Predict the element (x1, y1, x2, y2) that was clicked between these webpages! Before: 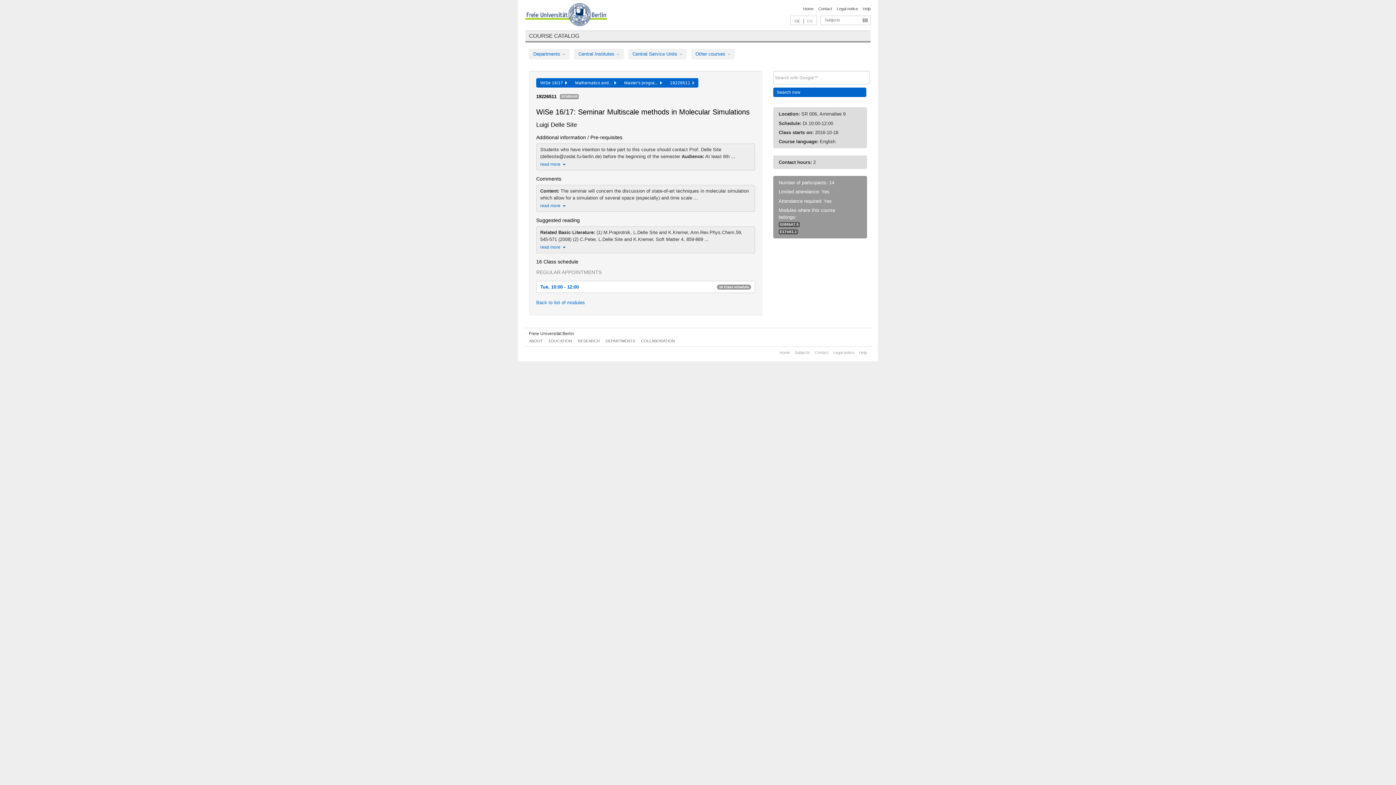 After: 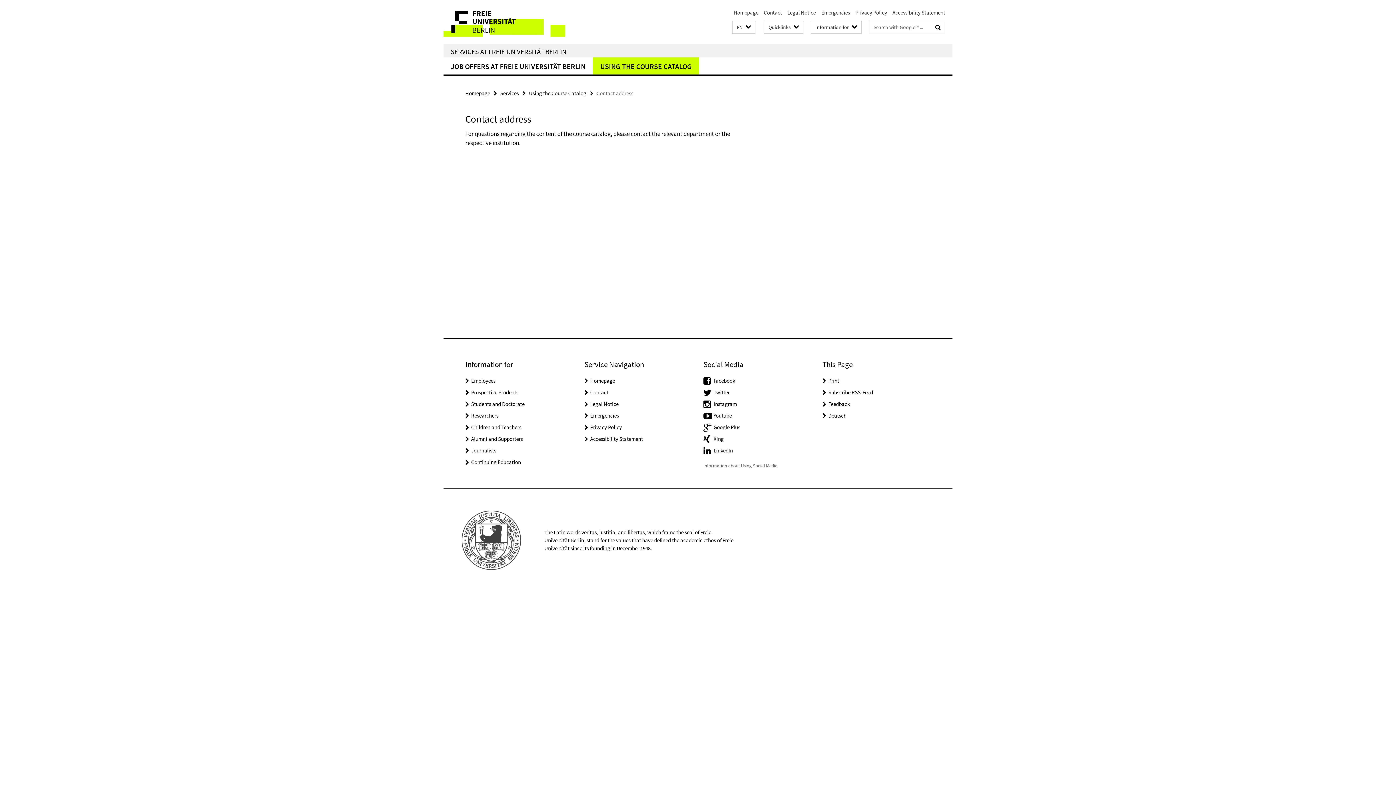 Action: label: Contact bbox: (814, 350, 828, 355)